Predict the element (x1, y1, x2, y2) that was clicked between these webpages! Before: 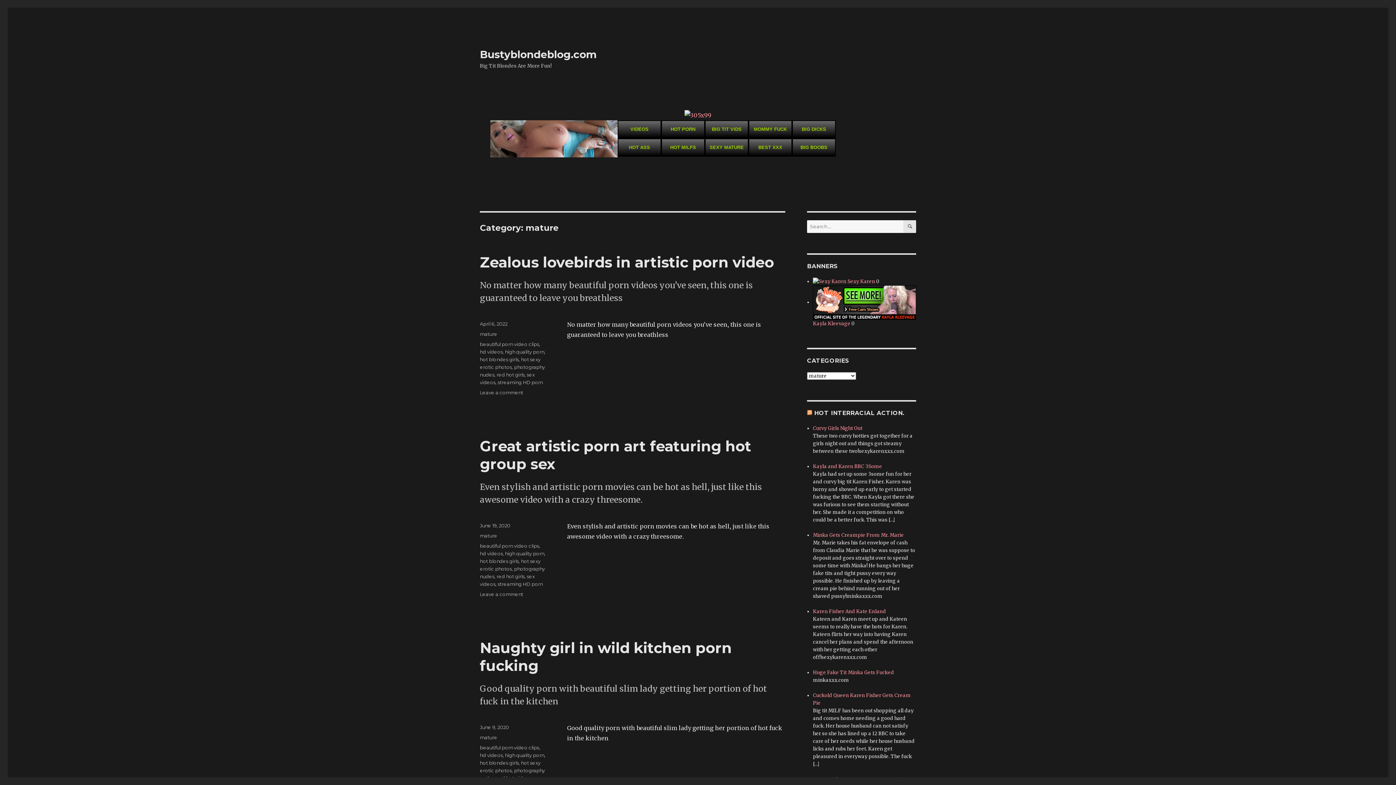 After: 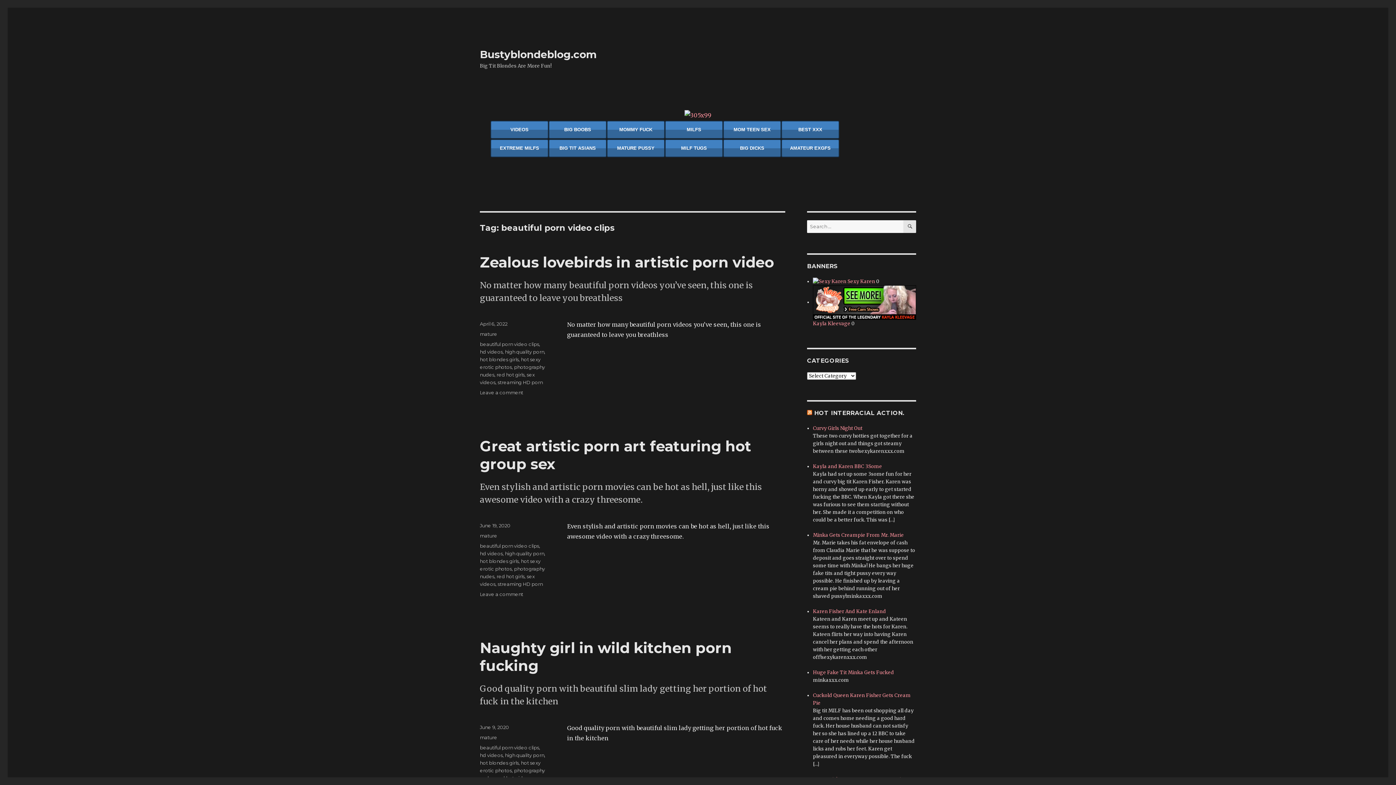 Action: label: beautiful porn video clips bbox: (480, 341, 539, 347)